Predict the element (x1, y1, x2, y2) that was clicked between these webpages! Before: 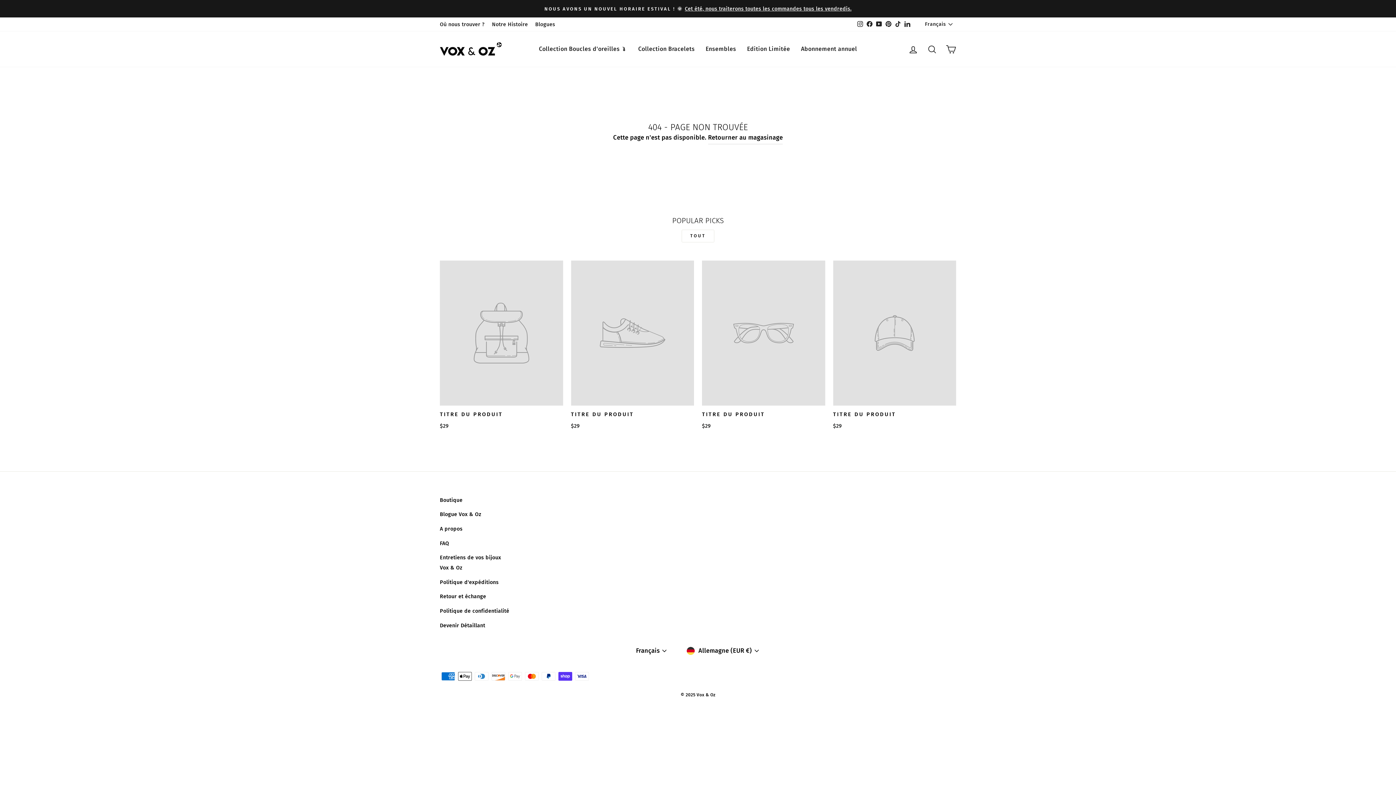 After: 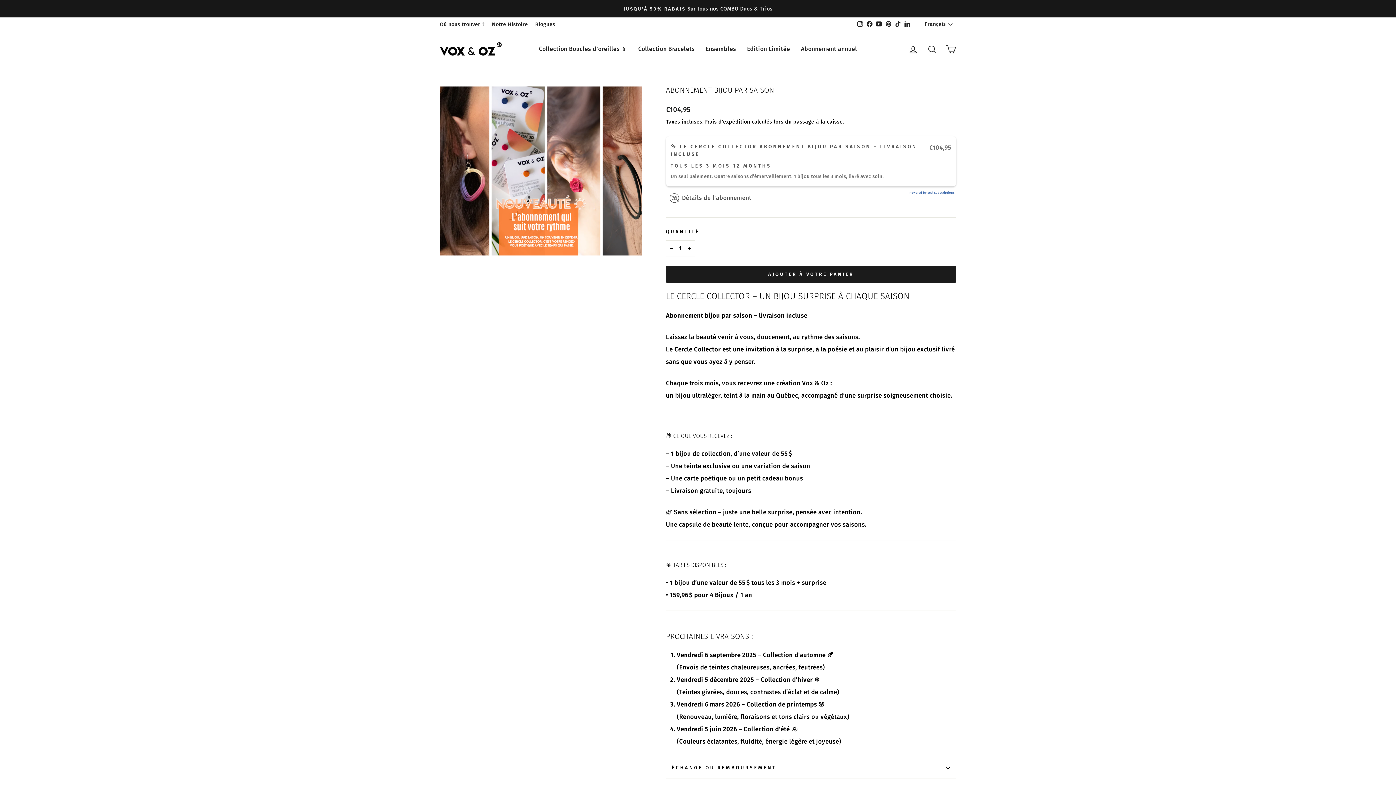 Action: bbox: (795, 40, 862, 57) label: Abonnement annuel